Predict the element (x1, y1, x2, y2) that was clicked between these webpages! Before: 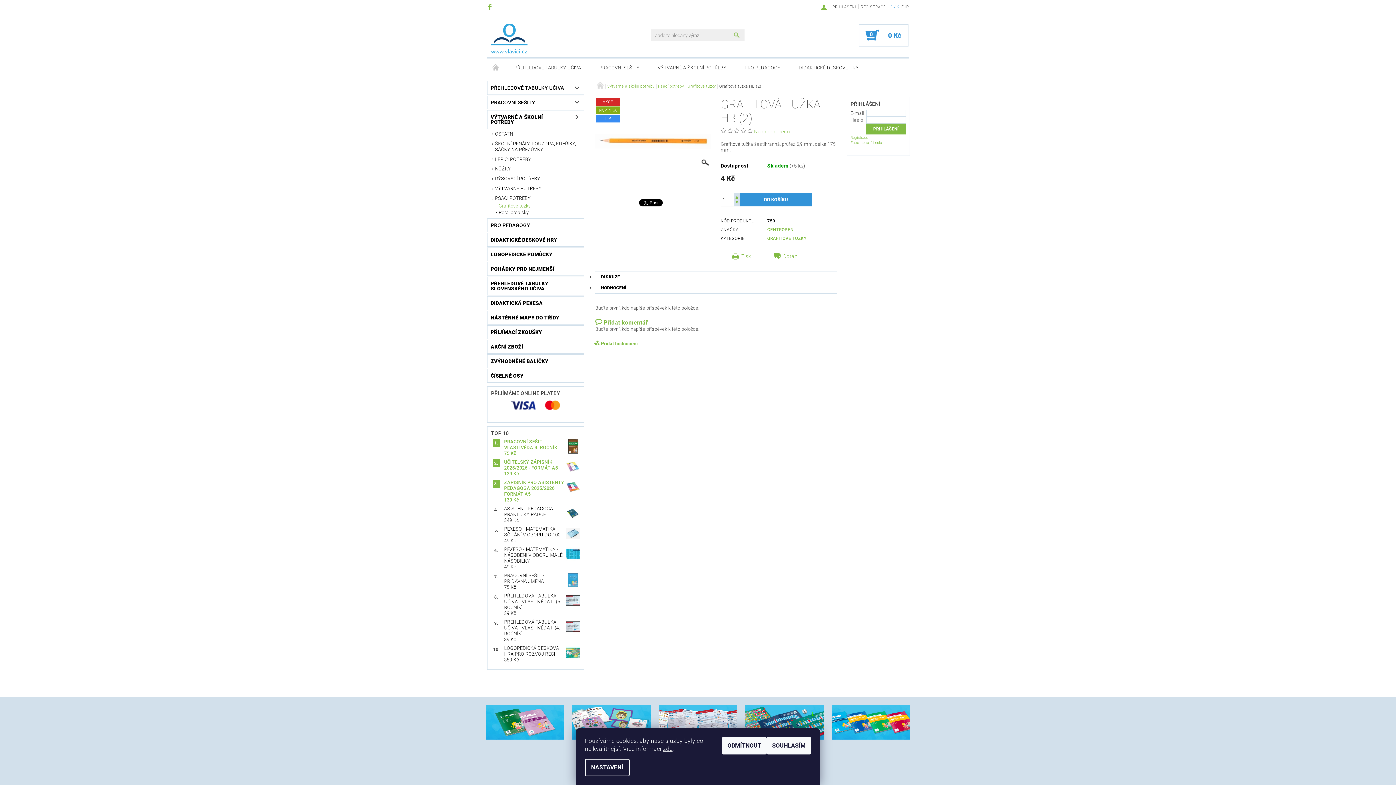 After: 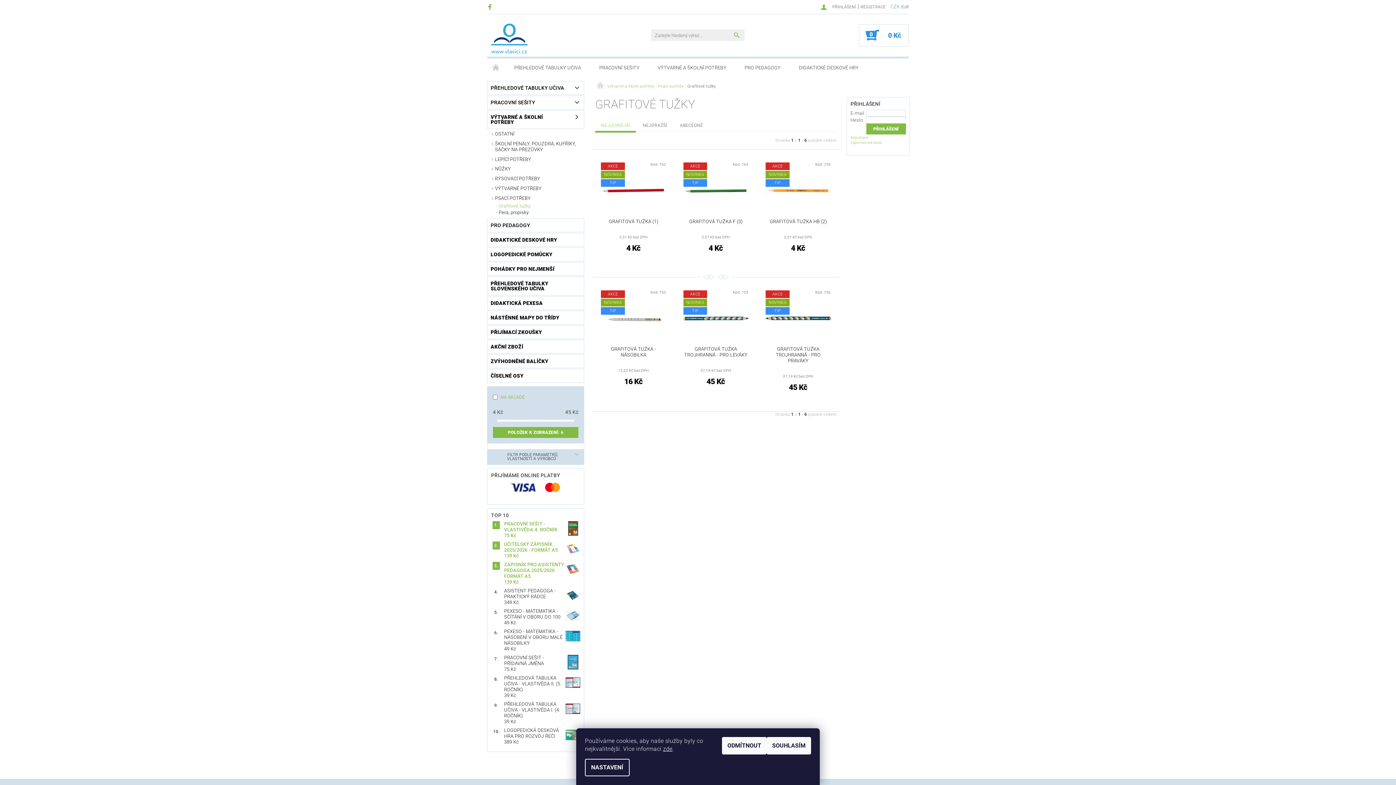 Action: bbox: (767, 236, 806, 241) label: GRAFITOVÉ TUŽKY